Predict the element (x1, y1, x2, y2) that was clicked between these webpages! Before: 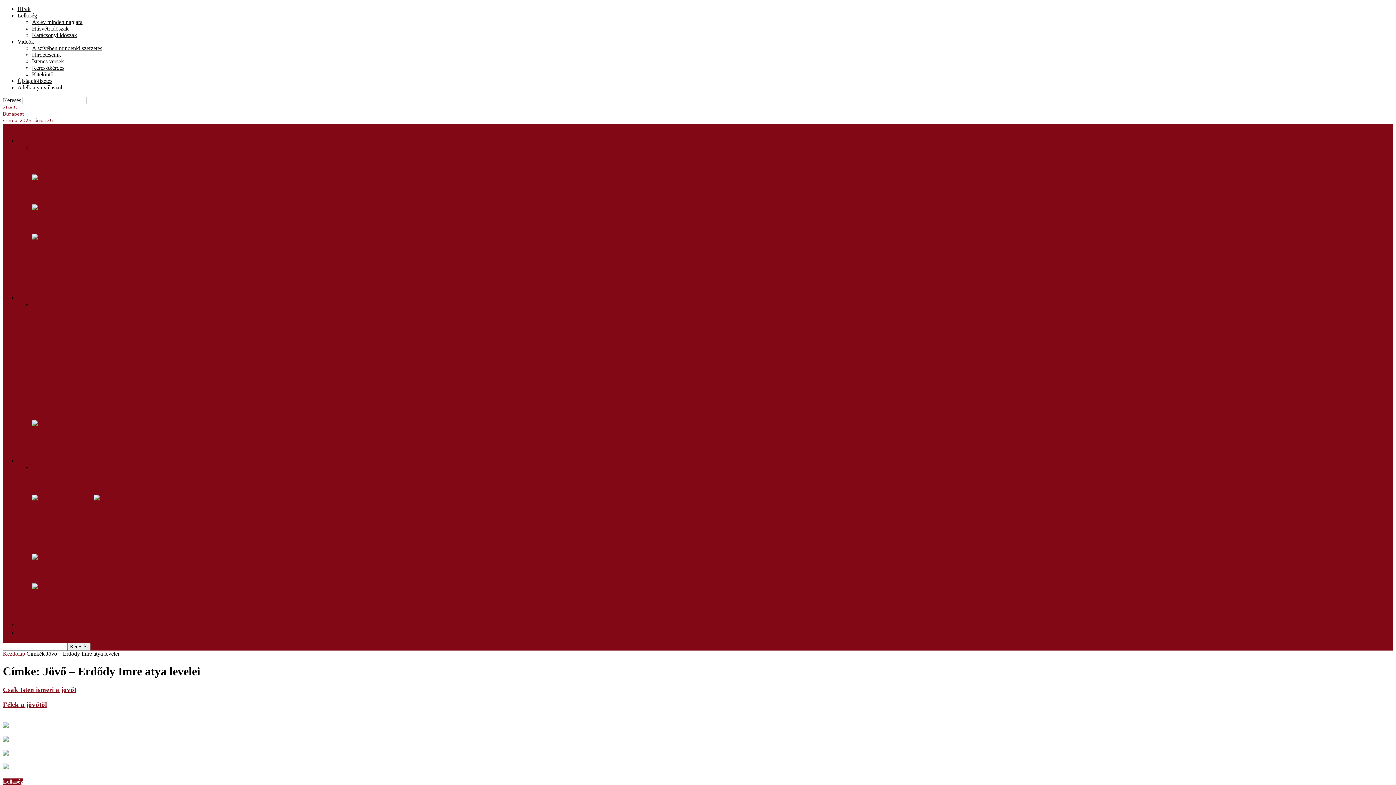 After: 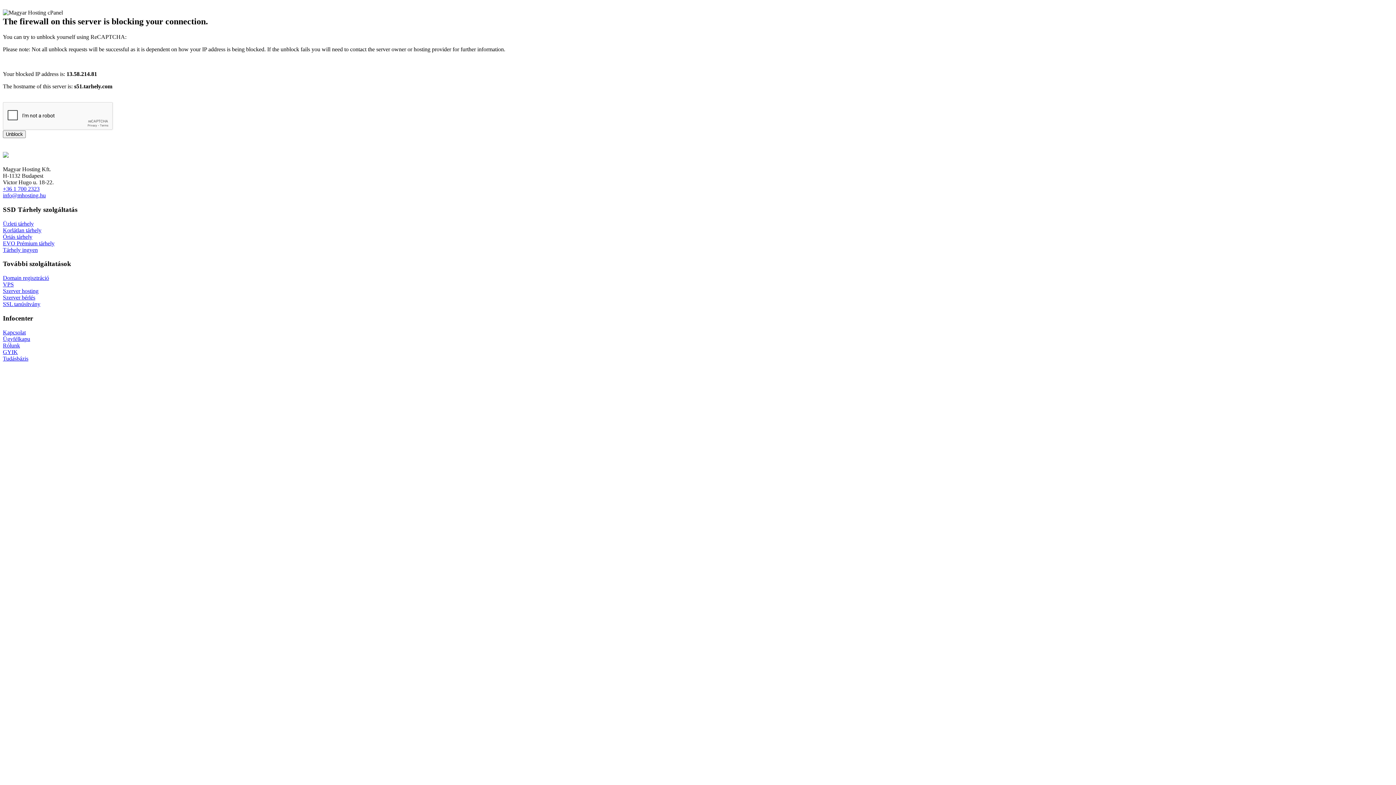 Action: bbox: (32, 188, 166, 197) label: Robert Francis Prevost az első amerikai pápa